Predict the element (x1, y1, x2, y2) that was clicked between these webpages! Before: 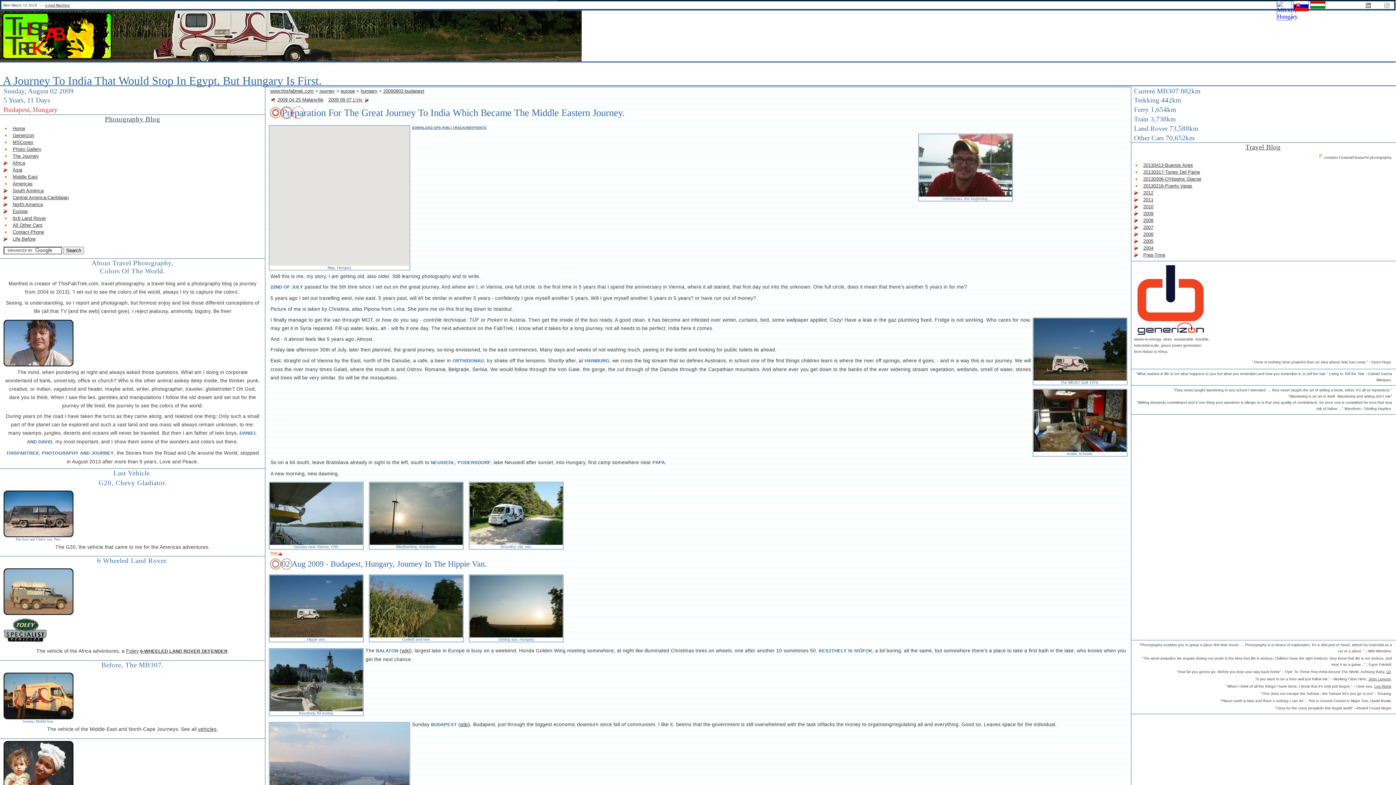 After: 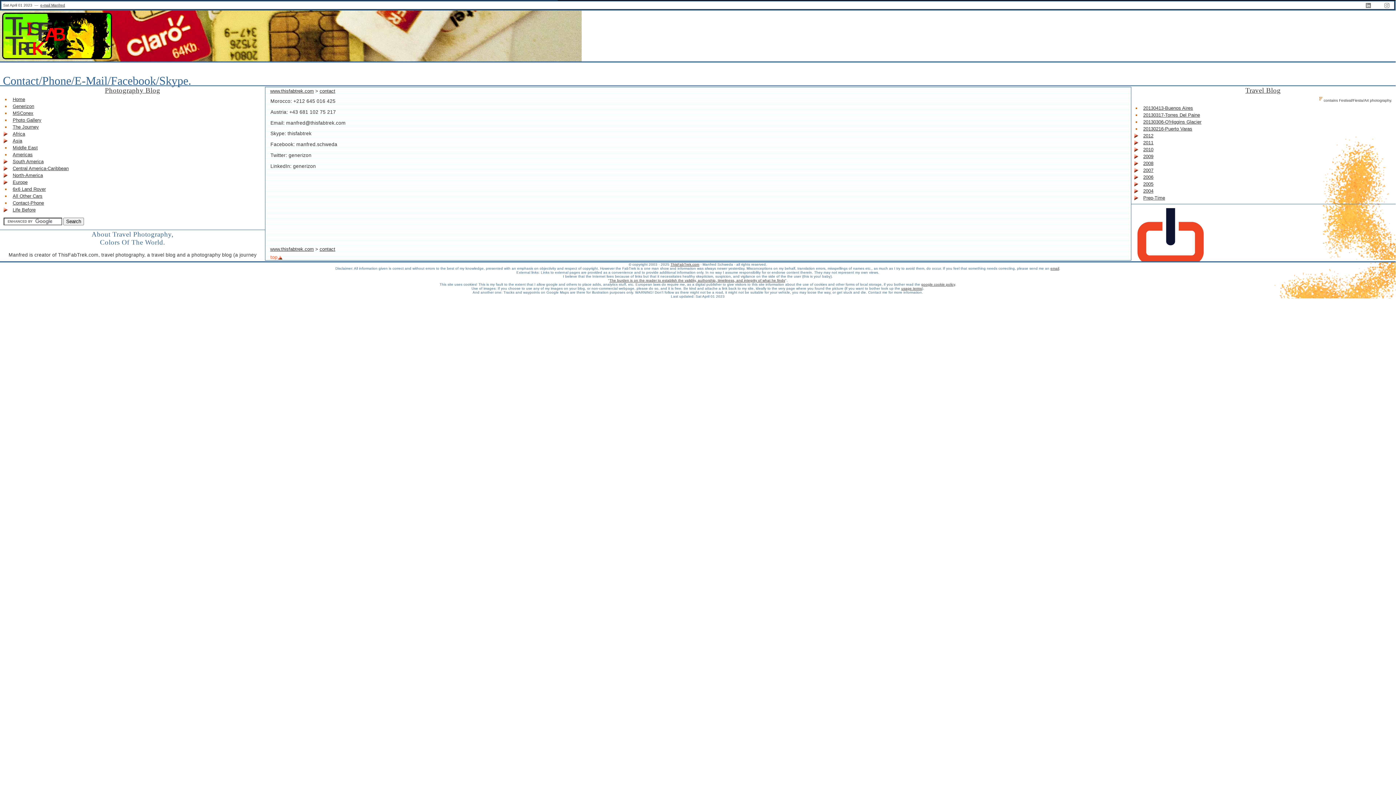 Action: bbox: (0, 228, 265, 235) label: Contact-Phone